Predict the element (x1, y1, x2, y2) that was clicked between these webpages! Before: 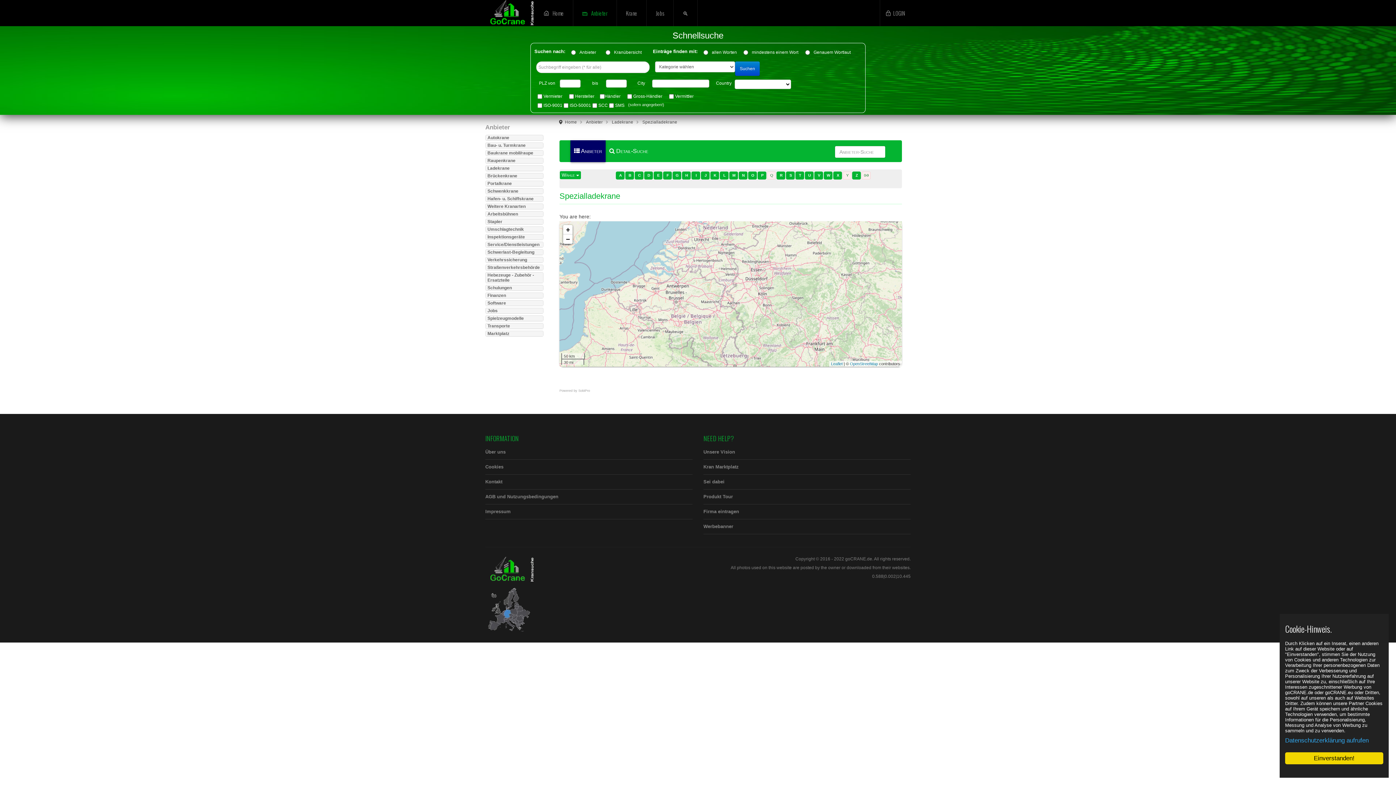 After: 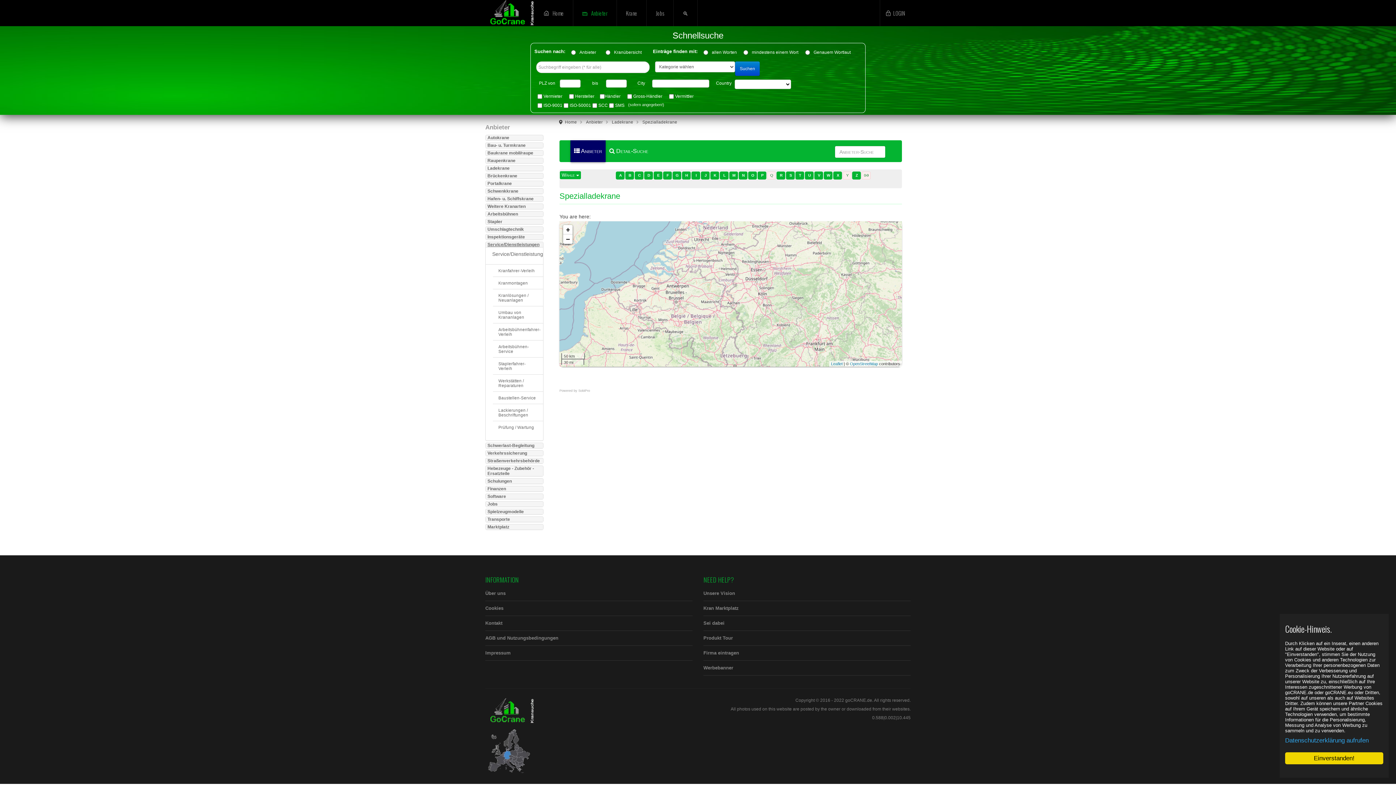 Action: bbox: (487, 242, 539, 247) label: Service/Dienstleistungen